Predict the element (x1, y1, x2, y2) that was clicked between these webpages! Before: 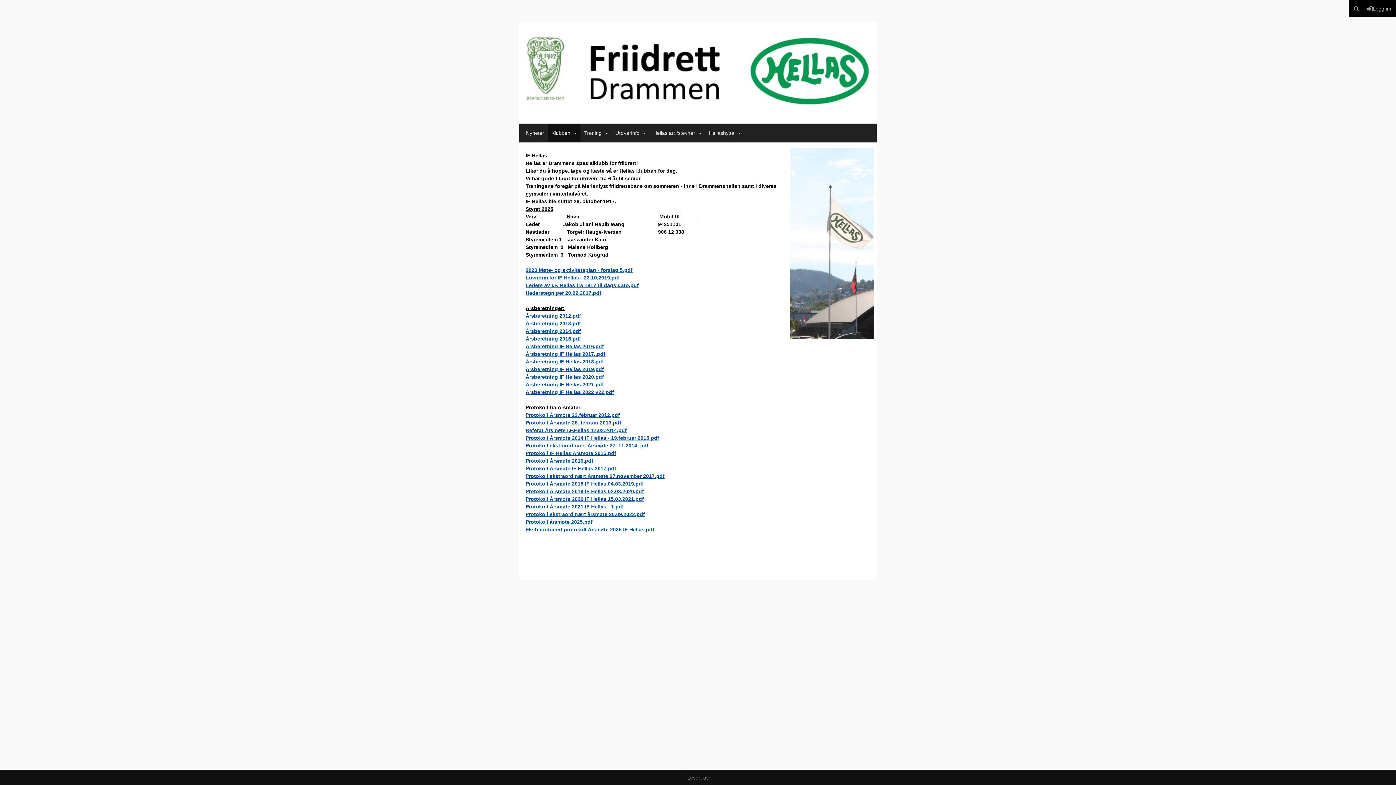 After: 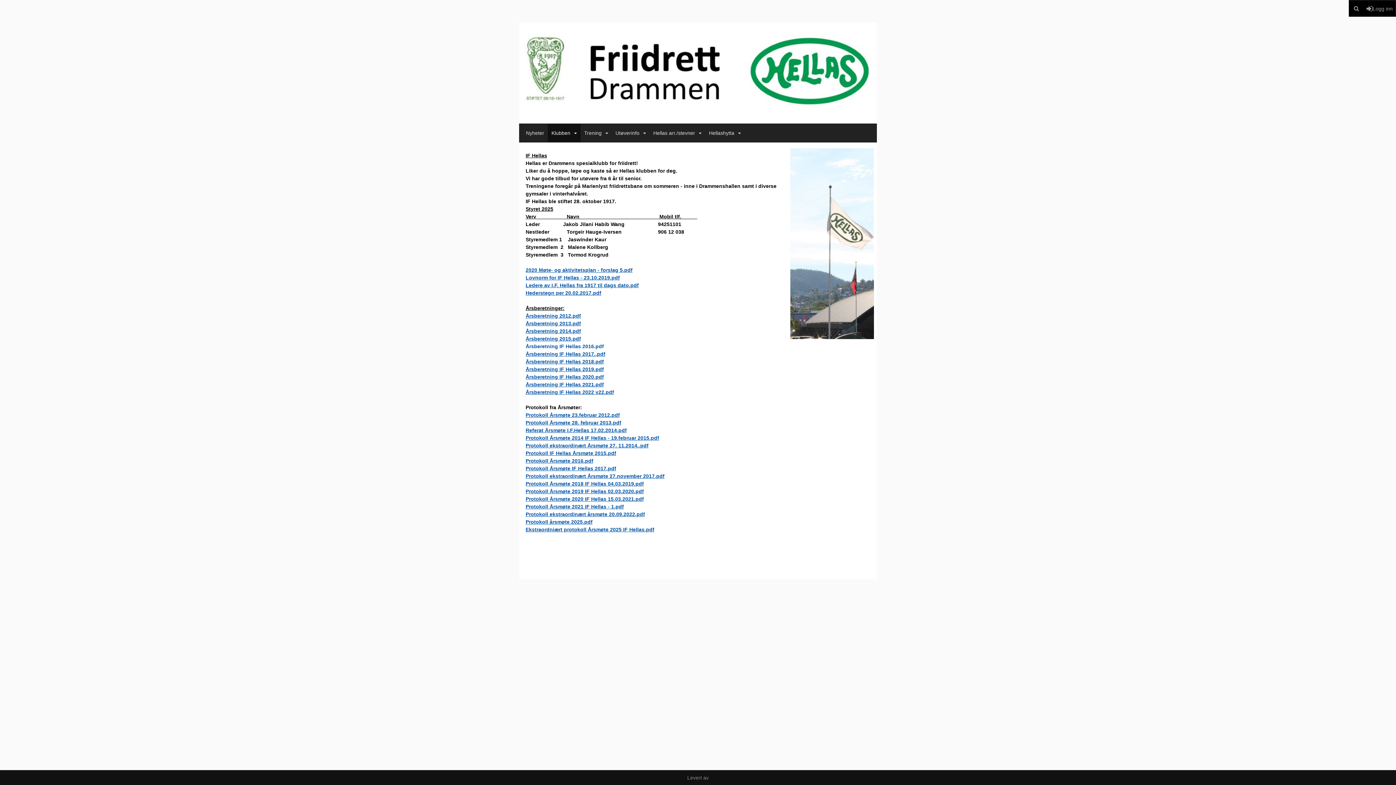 Action: bbox: (525, 343, 604, 349) label: Årsberetning IF Hellas 2016.pdf